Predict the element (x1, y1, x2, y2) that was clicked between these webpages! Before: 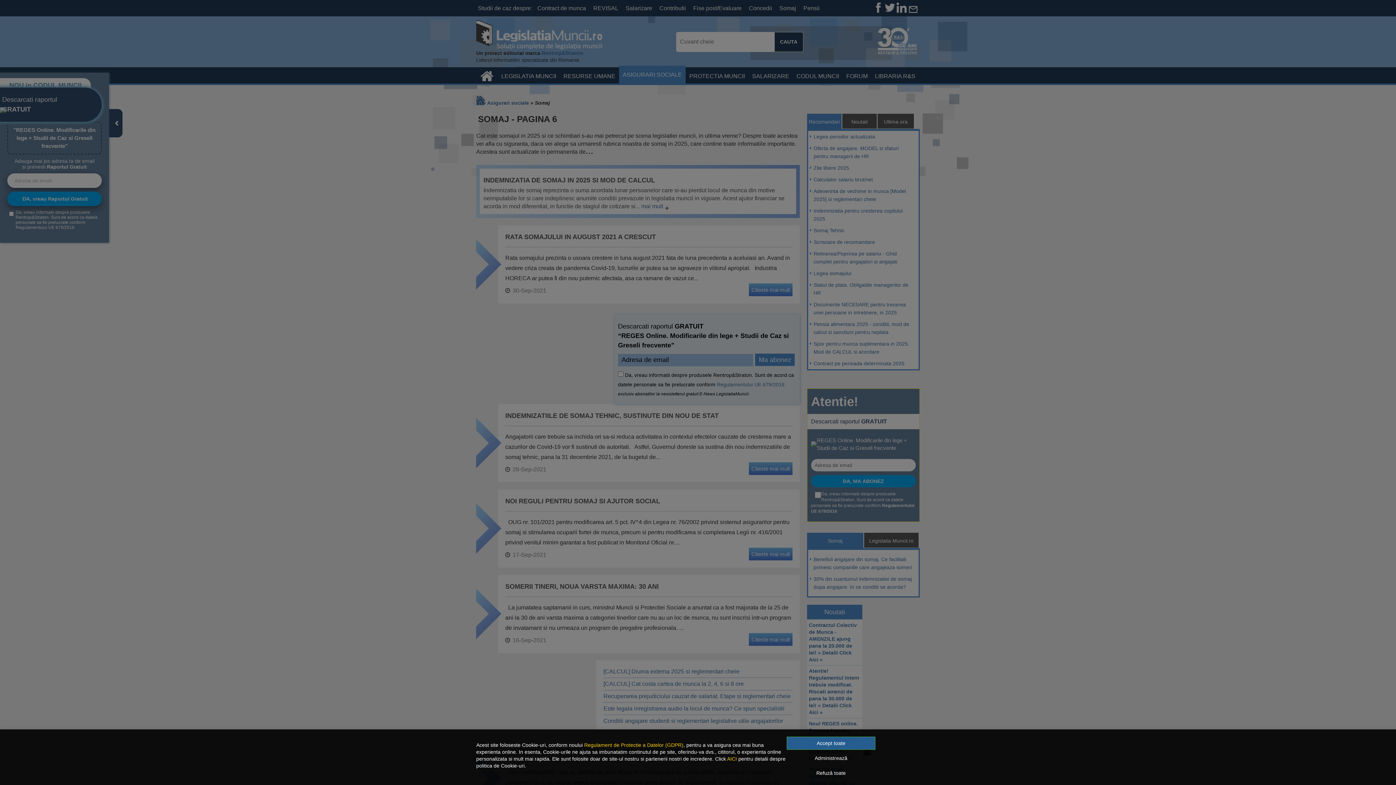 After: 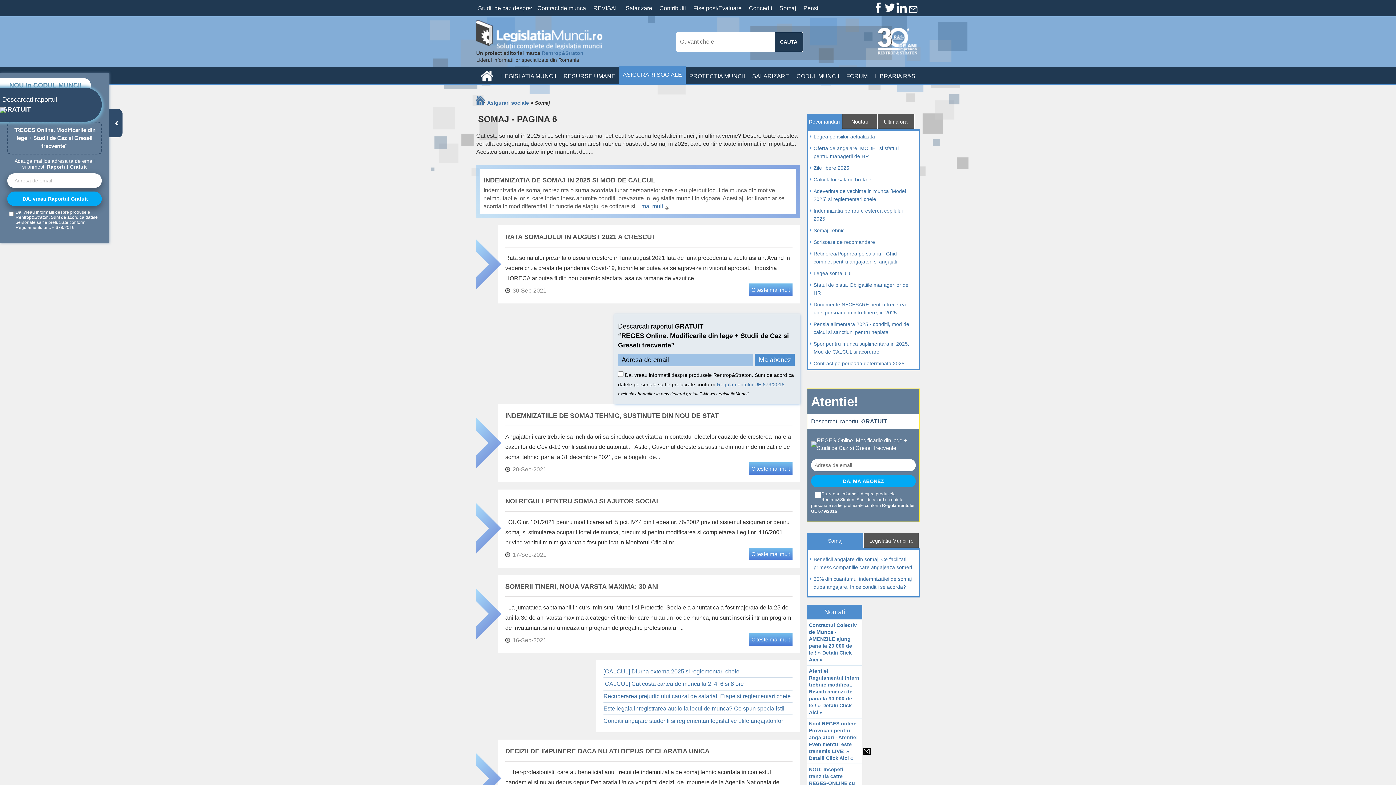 Action: bbox: (786, 737, 875, 750) label: Accept toate